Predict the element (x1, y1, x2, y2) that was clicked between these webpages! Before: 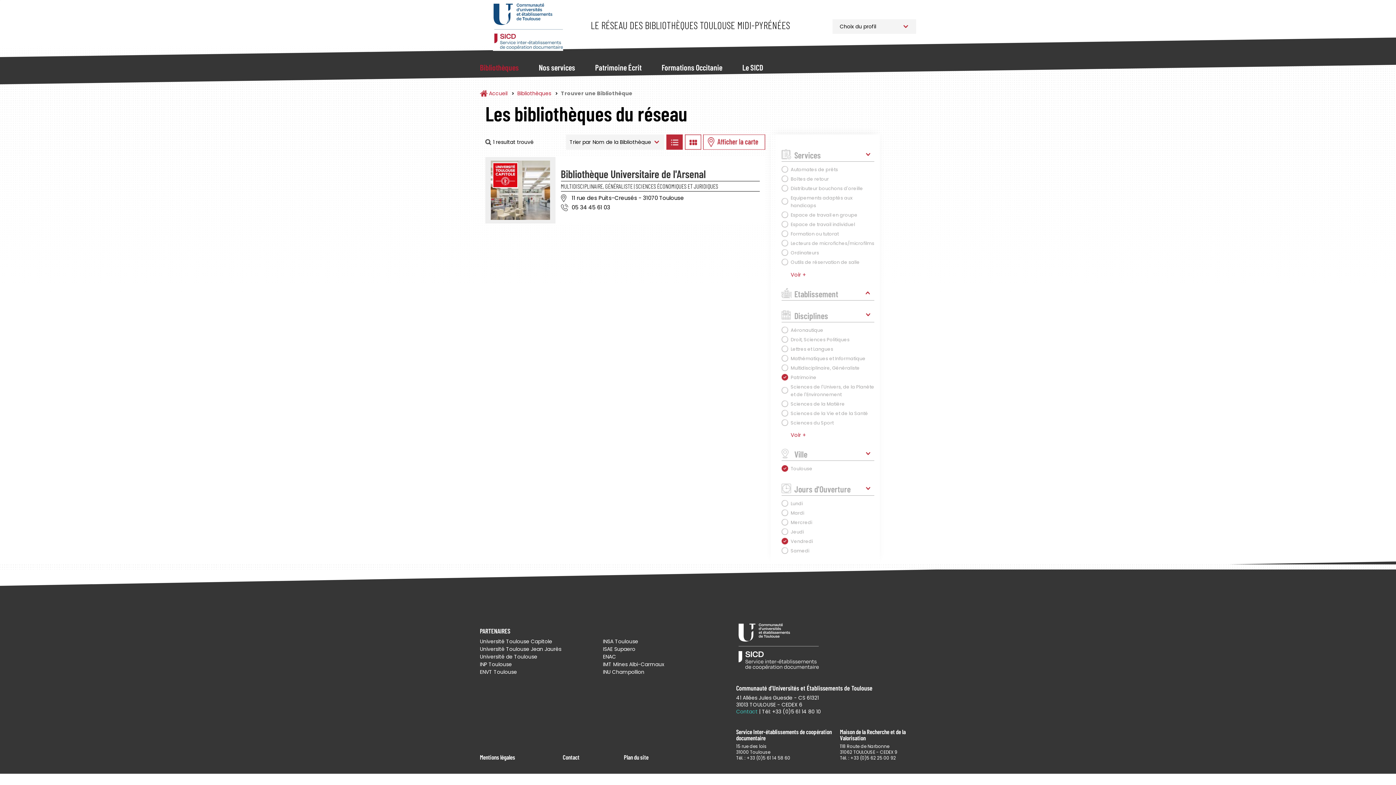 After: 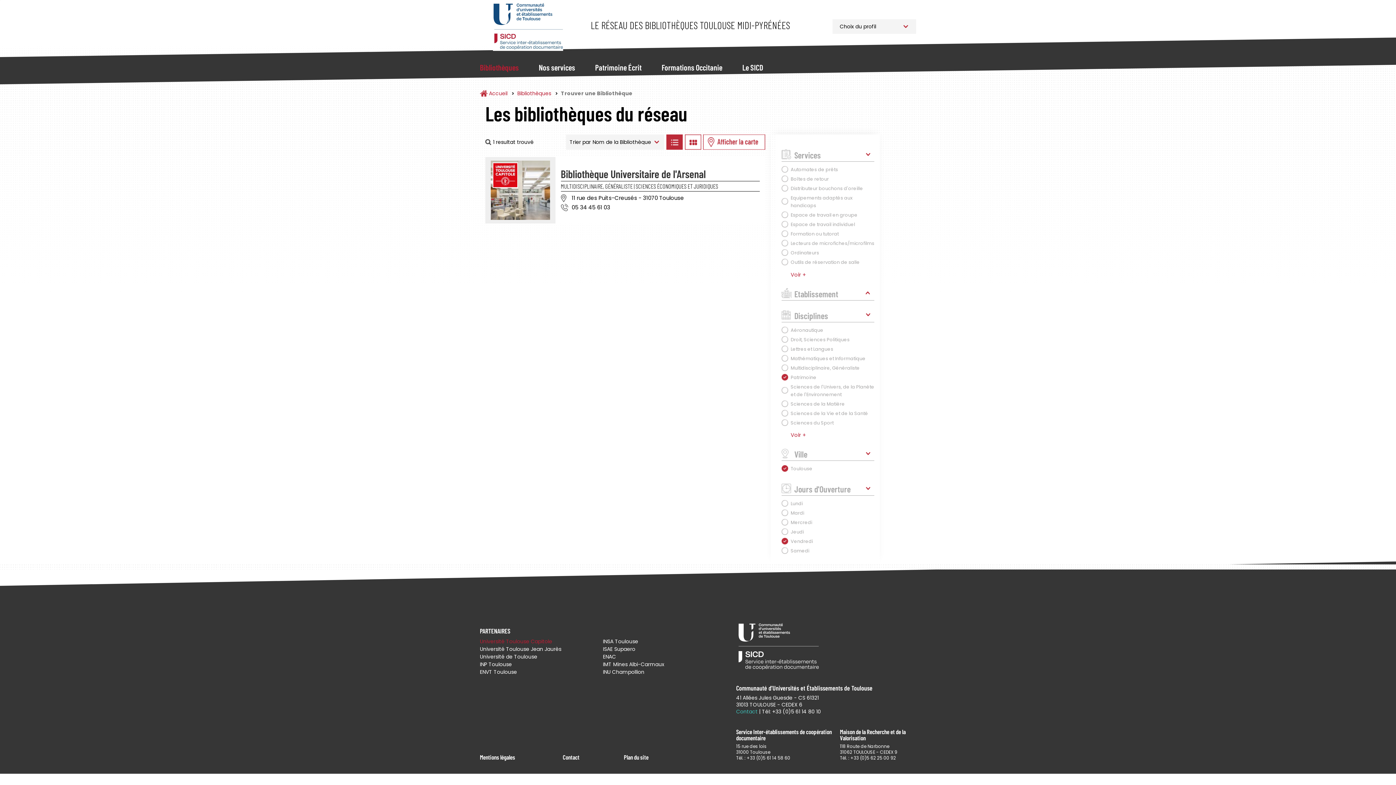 Action: bbox: (480, 638, 596, 645) label: Université Toulouse Capitole